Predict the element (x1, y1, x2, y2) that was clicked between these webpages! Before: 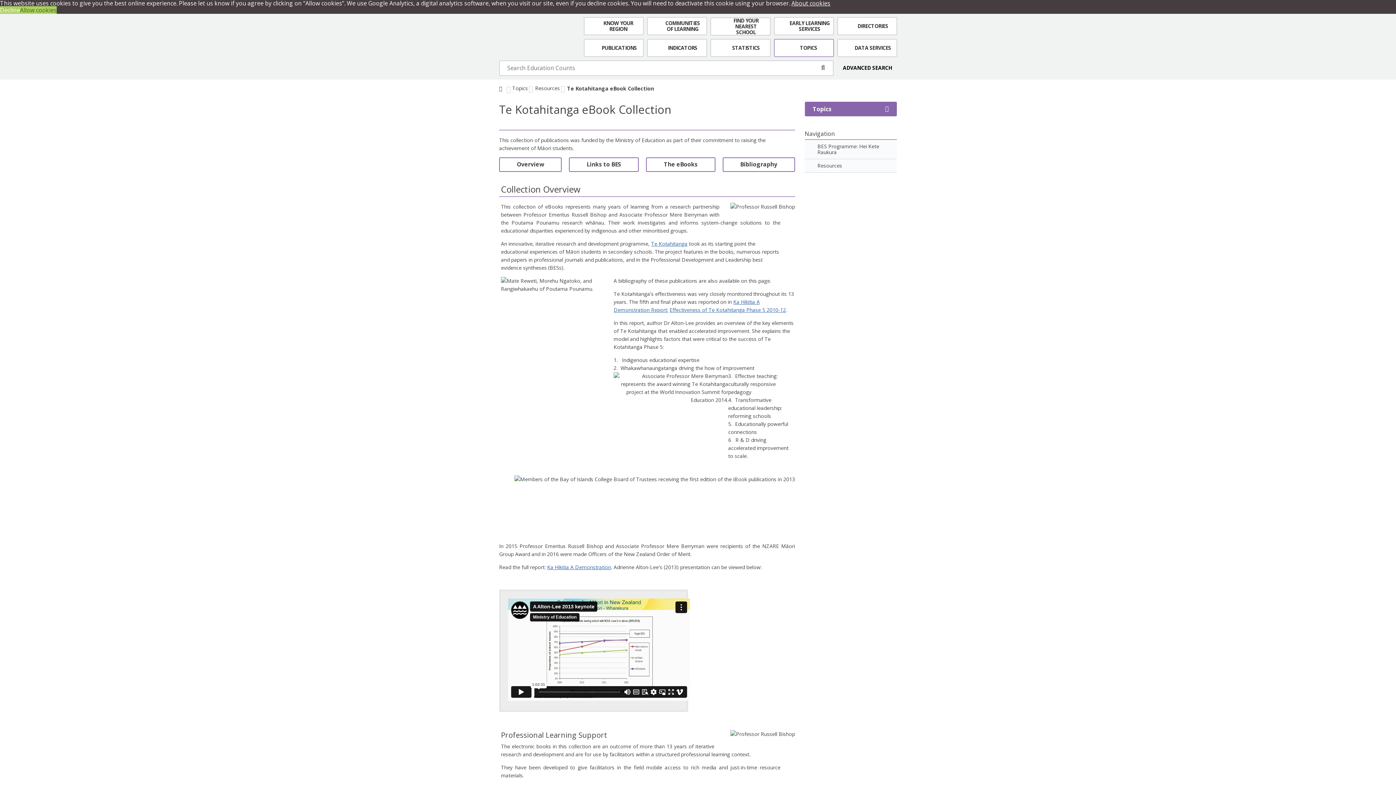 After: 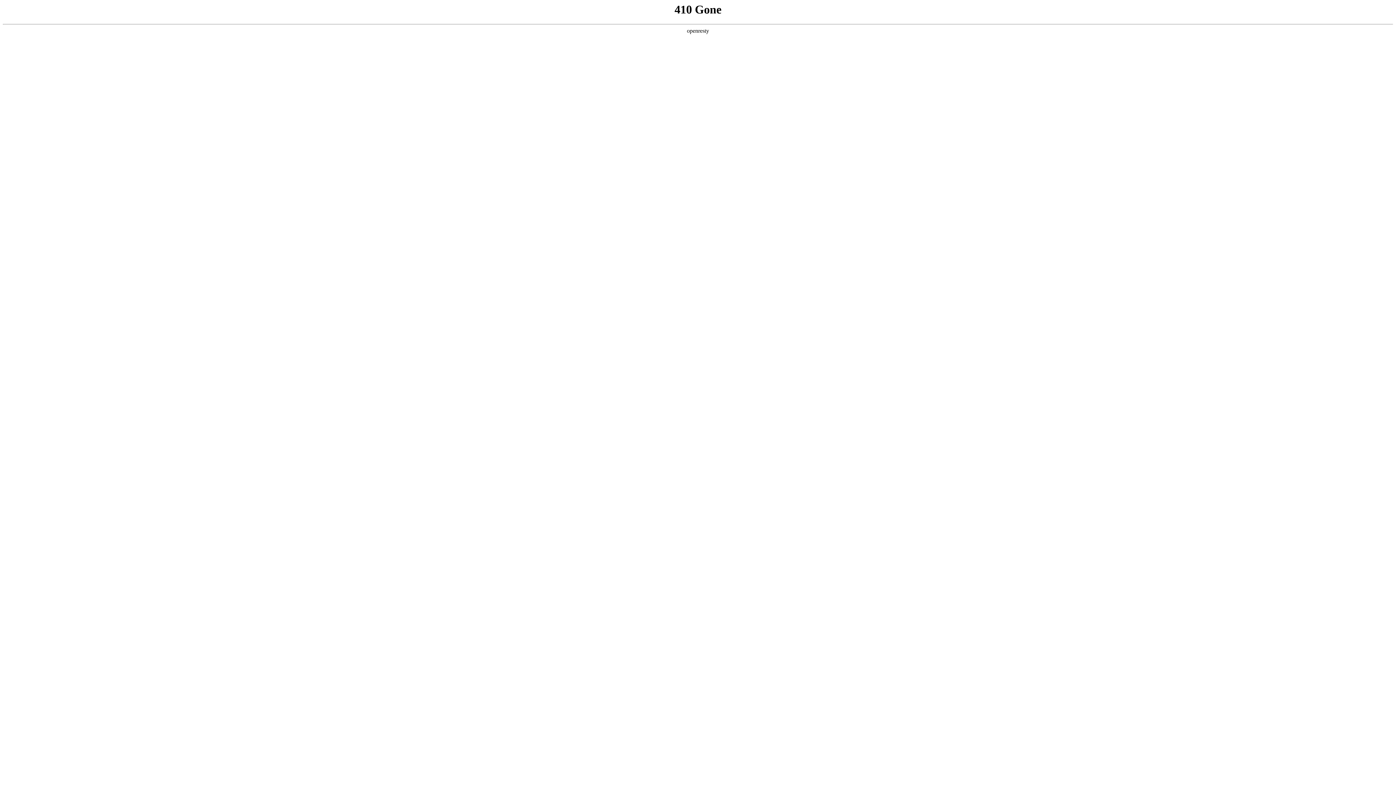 Action: bbox: (818, 60, 829, 75) label: search button